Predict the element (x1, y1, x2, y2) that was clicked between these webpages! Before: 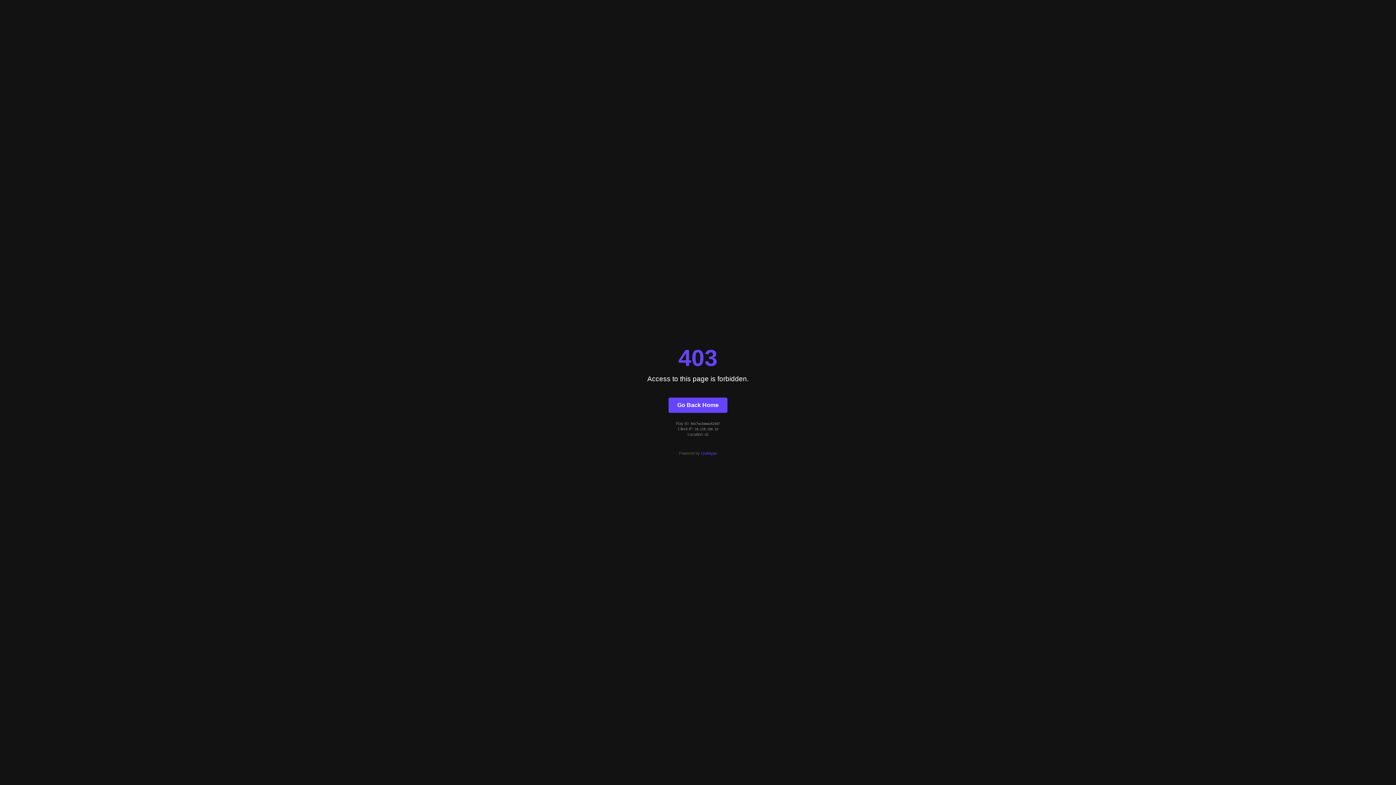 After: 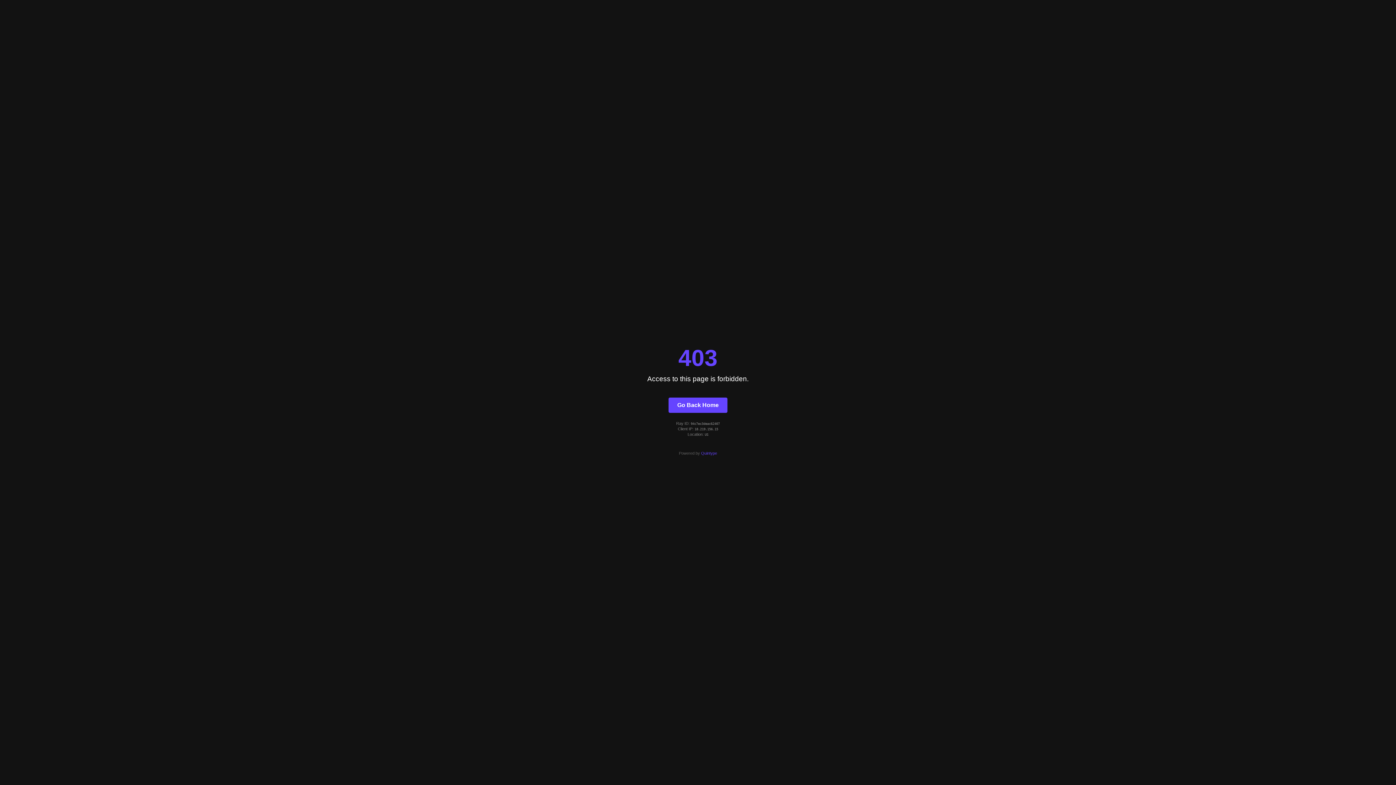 Action: bbox: (701, 451, 717, 455) label: Quintype